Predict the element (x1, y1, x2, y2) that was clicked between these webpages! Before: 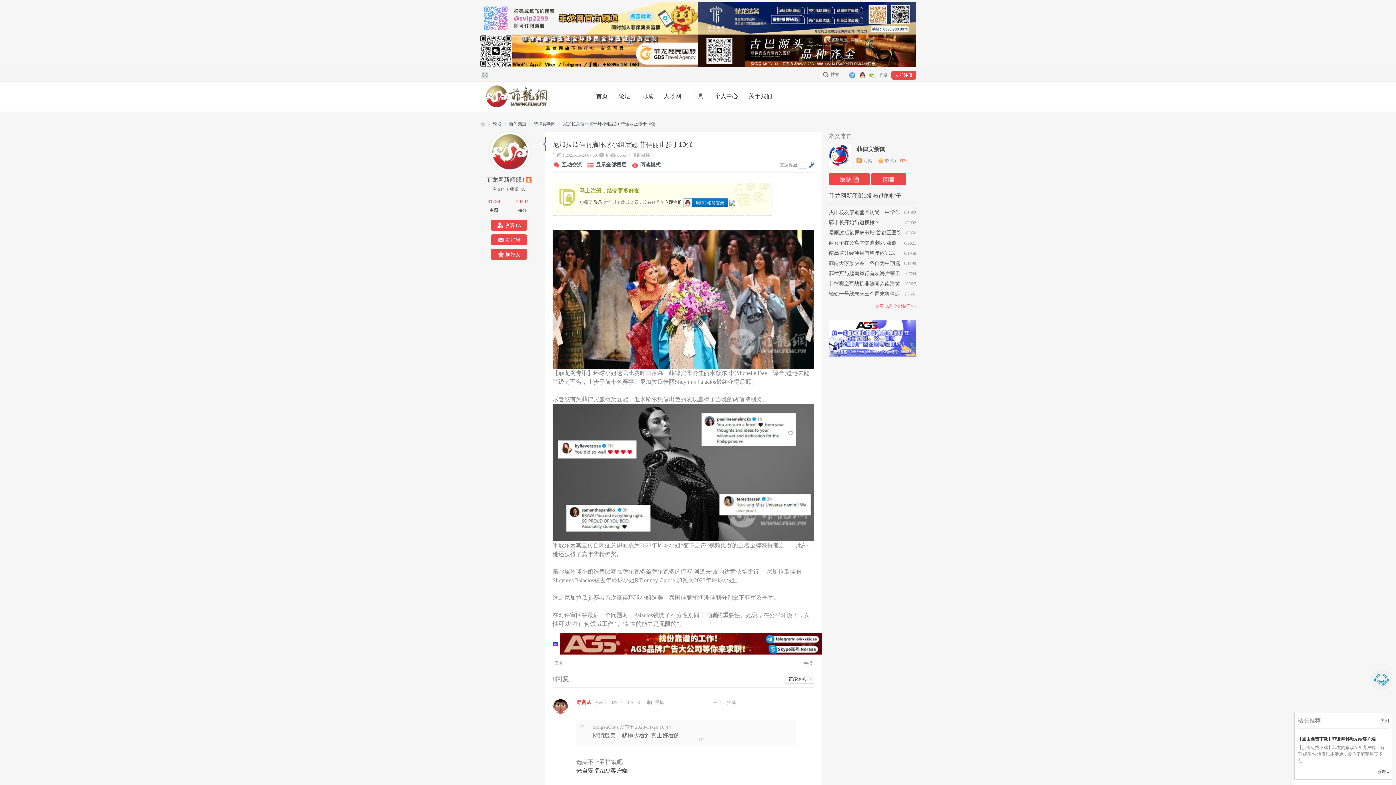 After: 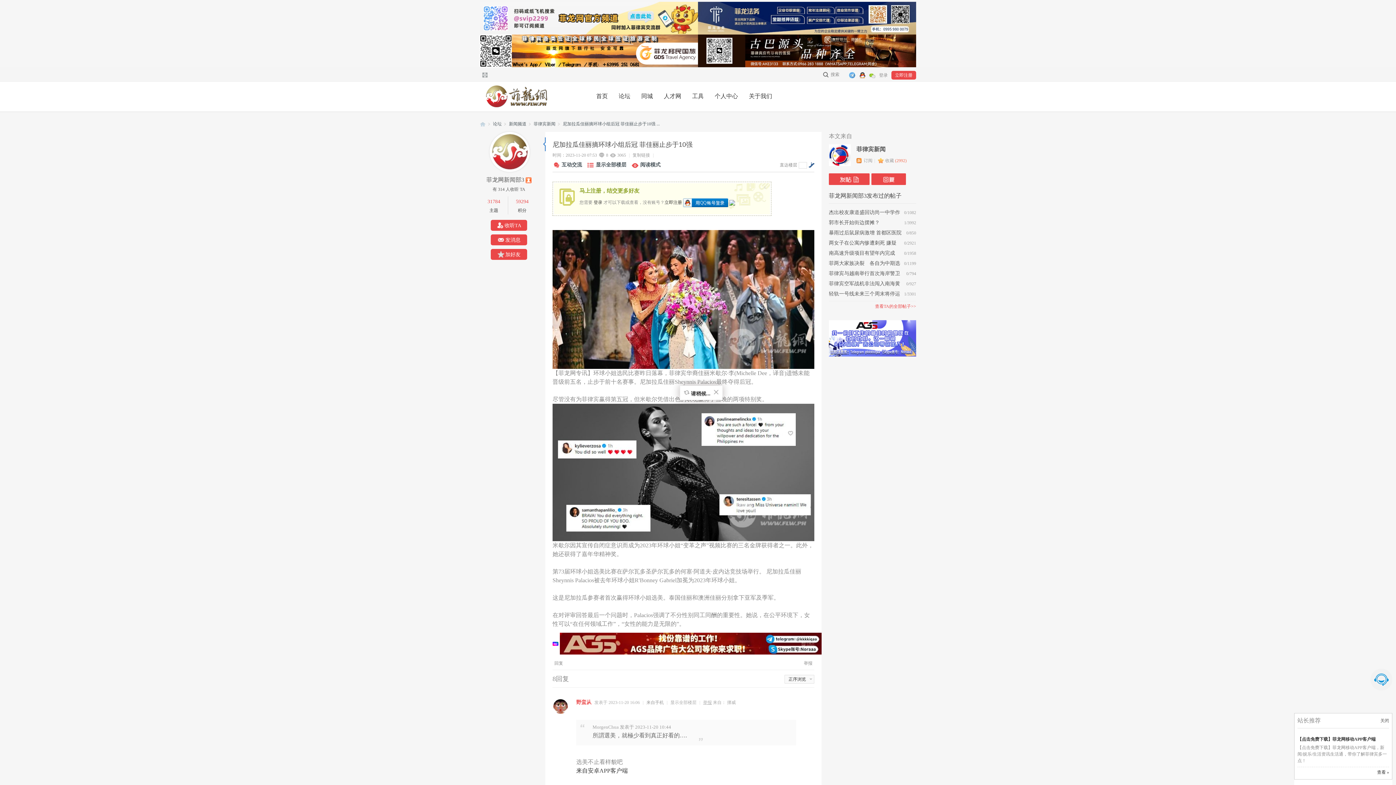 Action: bbox: (703, 700, 712, 705) label: 举报